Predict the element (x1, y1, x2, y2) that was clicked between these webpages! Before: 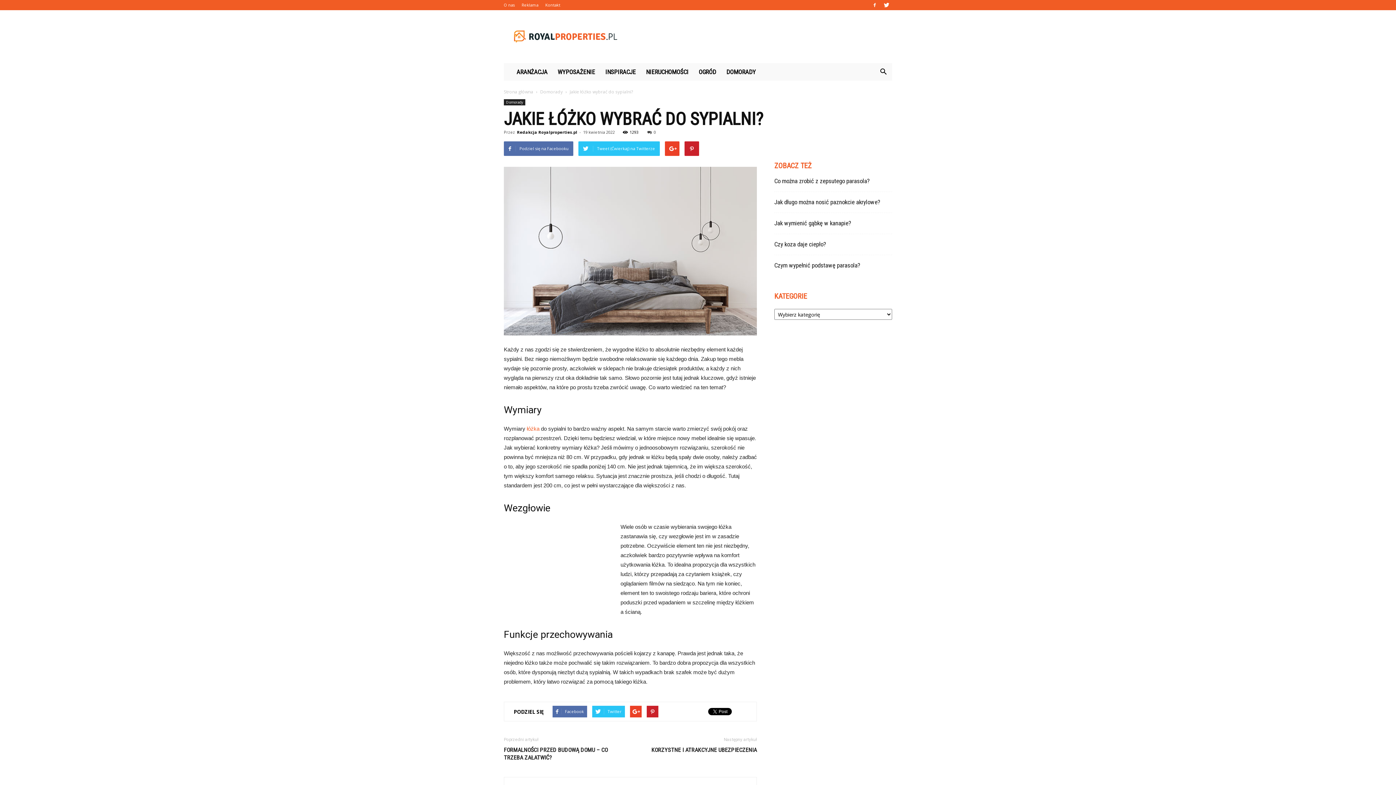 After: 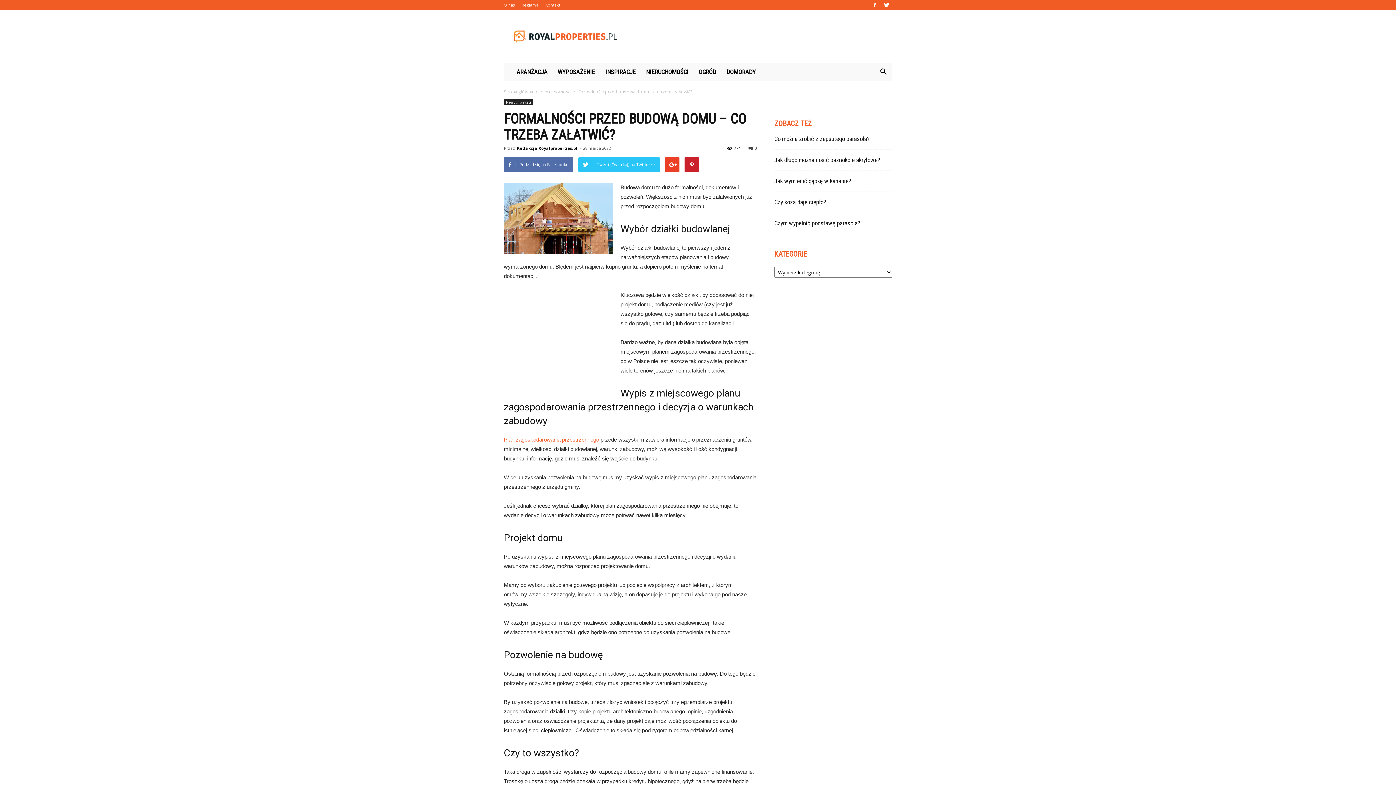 Action: bbox: (504, 746, 621, 761) label: FORMALNOŚCI PRZED BUDOWĄ DOMU – CO TRZEBA ZAŁATWIĆ?